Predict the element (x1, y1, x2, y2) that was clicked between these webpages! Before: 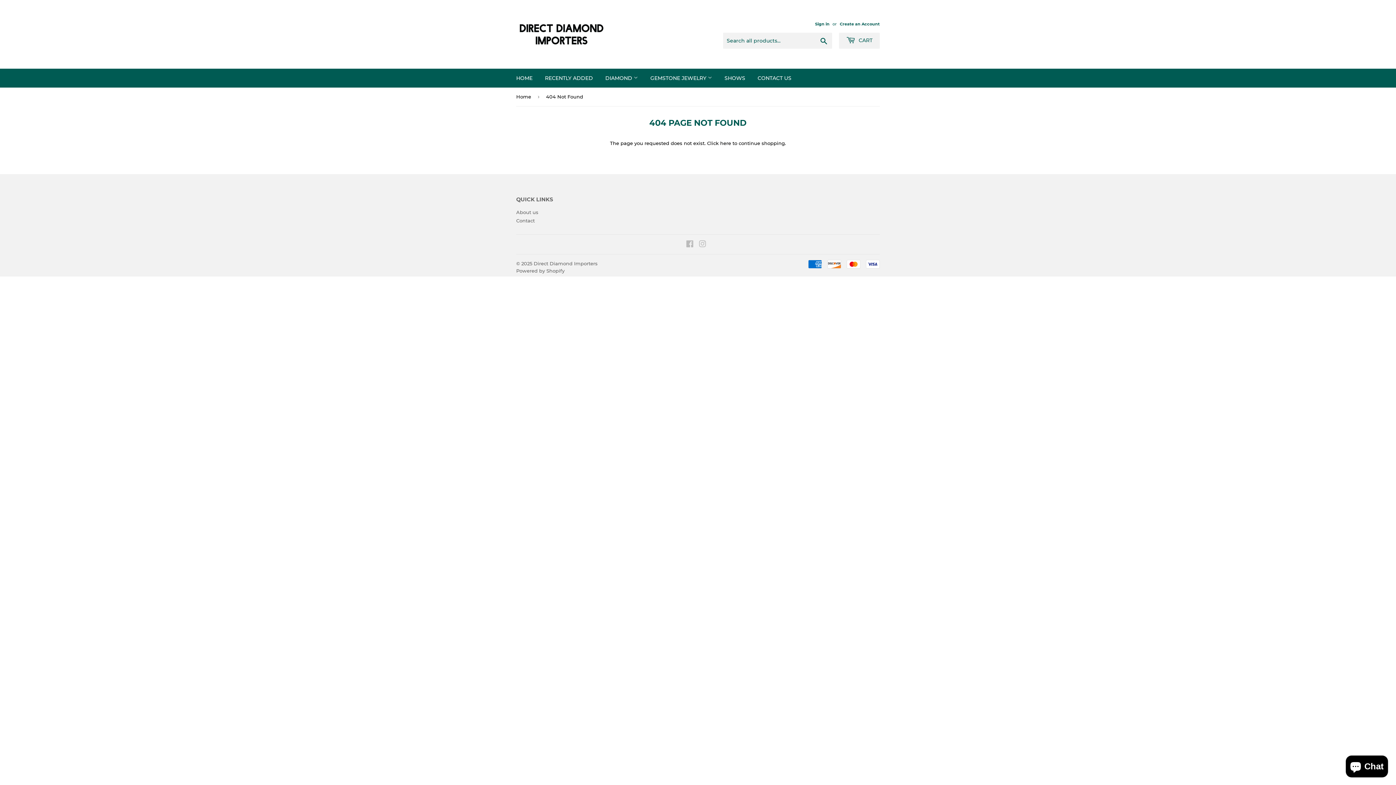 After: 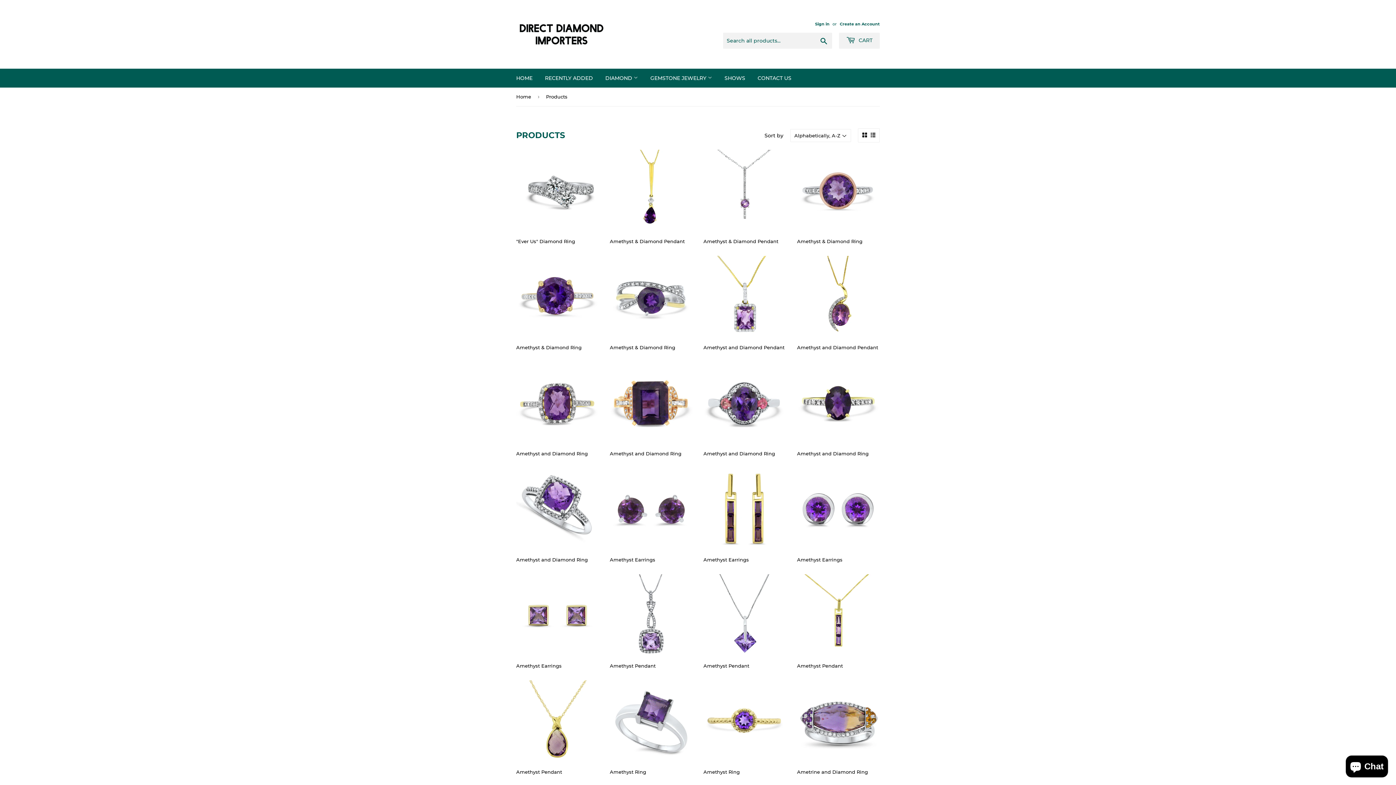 Action: bbox: (720, 140, 731, 146) label: here